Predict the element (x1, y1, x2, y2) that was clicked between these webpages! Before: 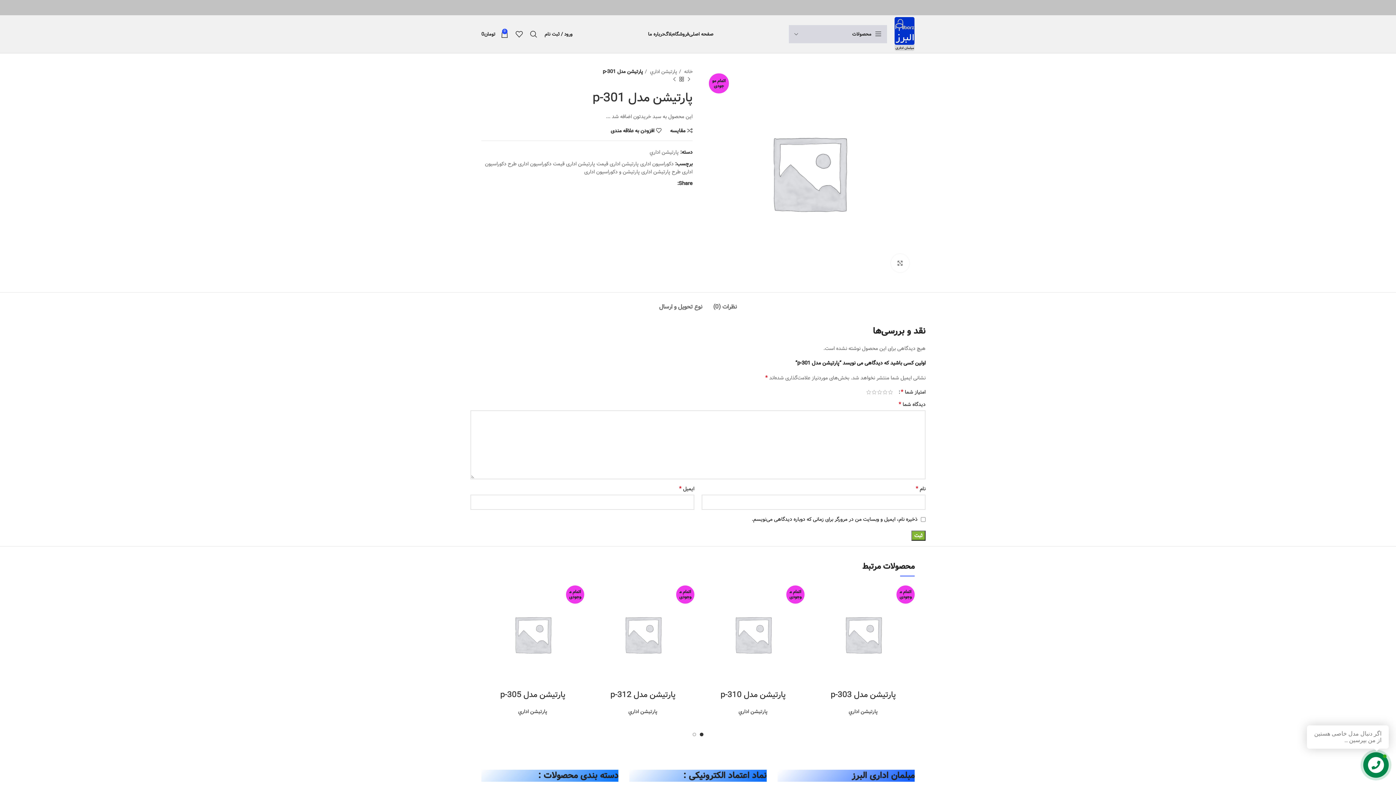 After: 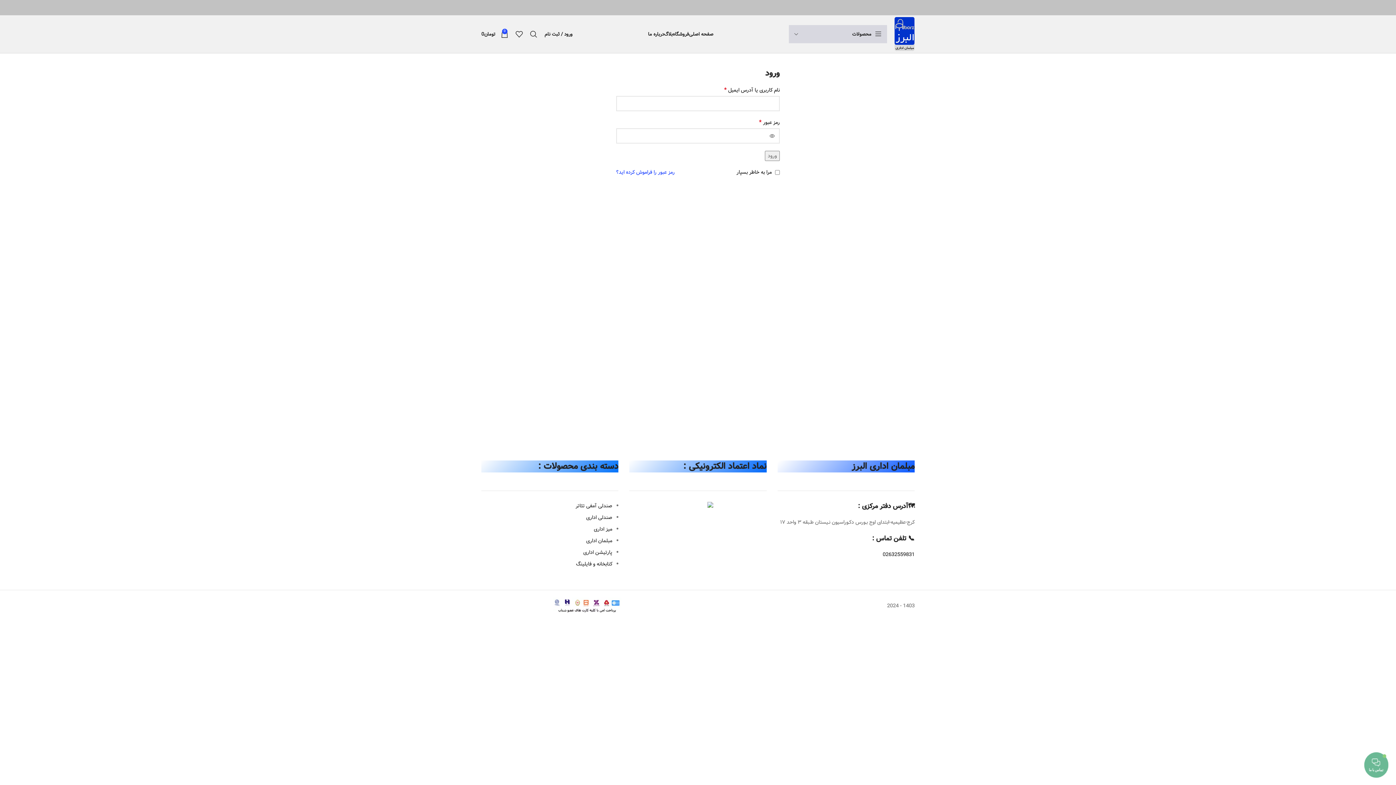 Action: label: ورود / ثبت نام bbox: (541, 26, 576, 41)